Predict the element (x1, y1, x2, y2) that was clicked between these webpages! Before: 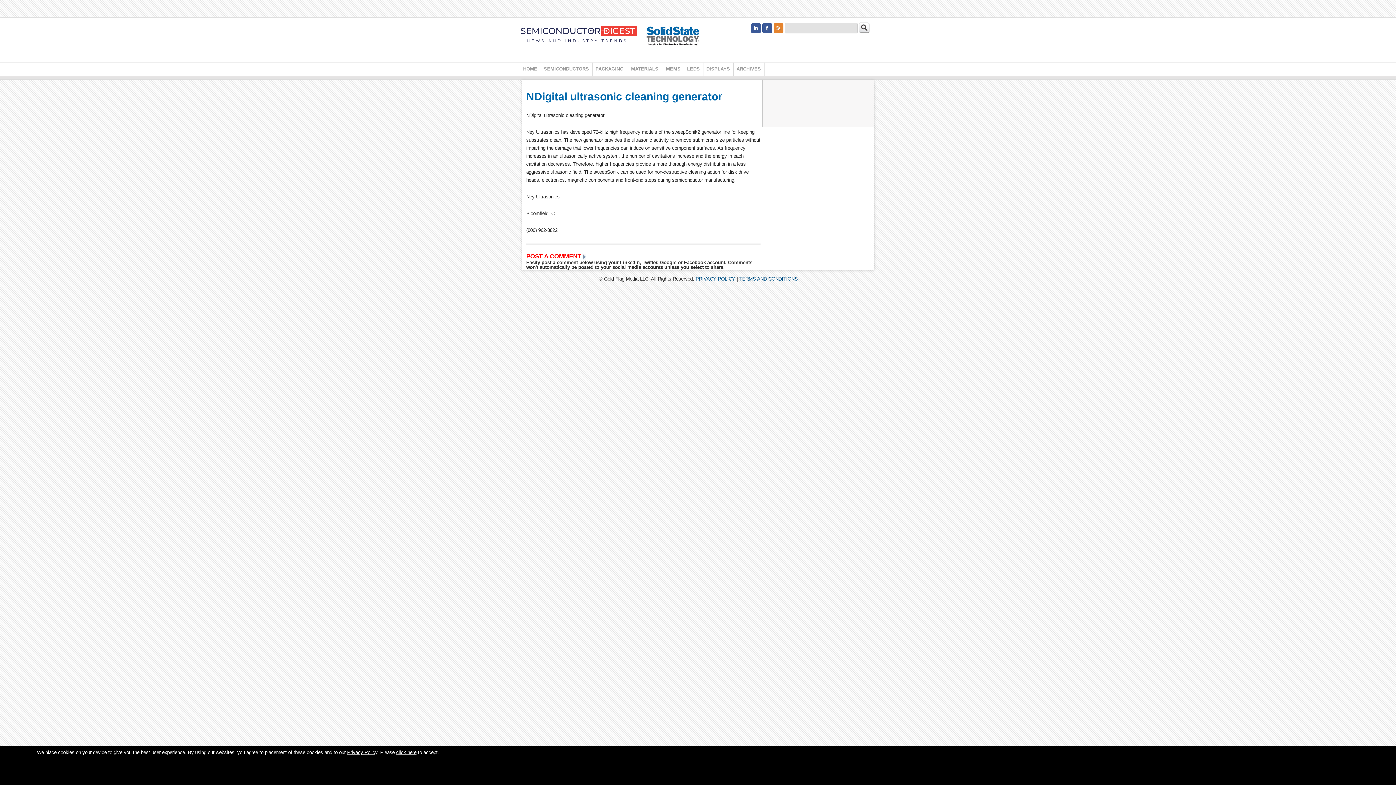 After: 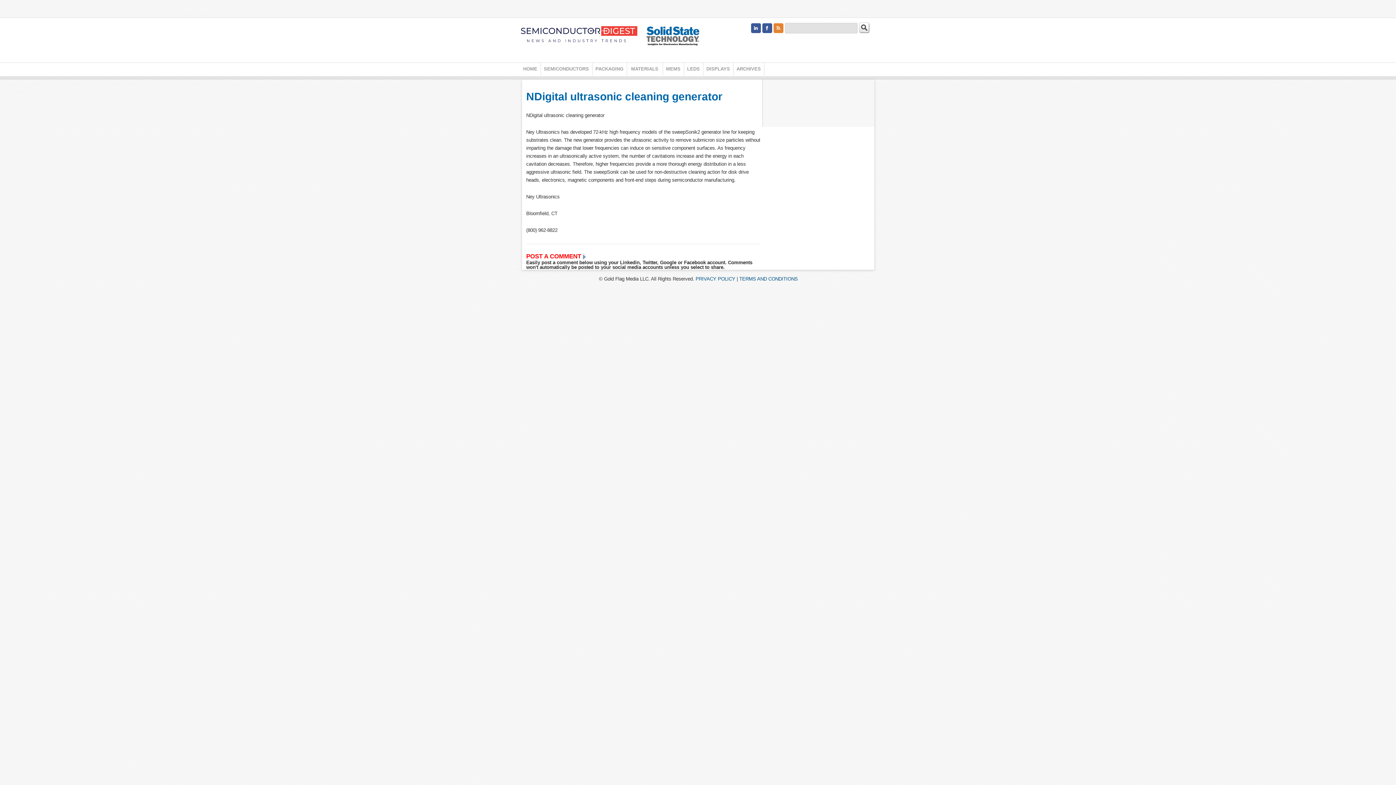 Action: label: click here bbox: (396, 750, 416, 755)